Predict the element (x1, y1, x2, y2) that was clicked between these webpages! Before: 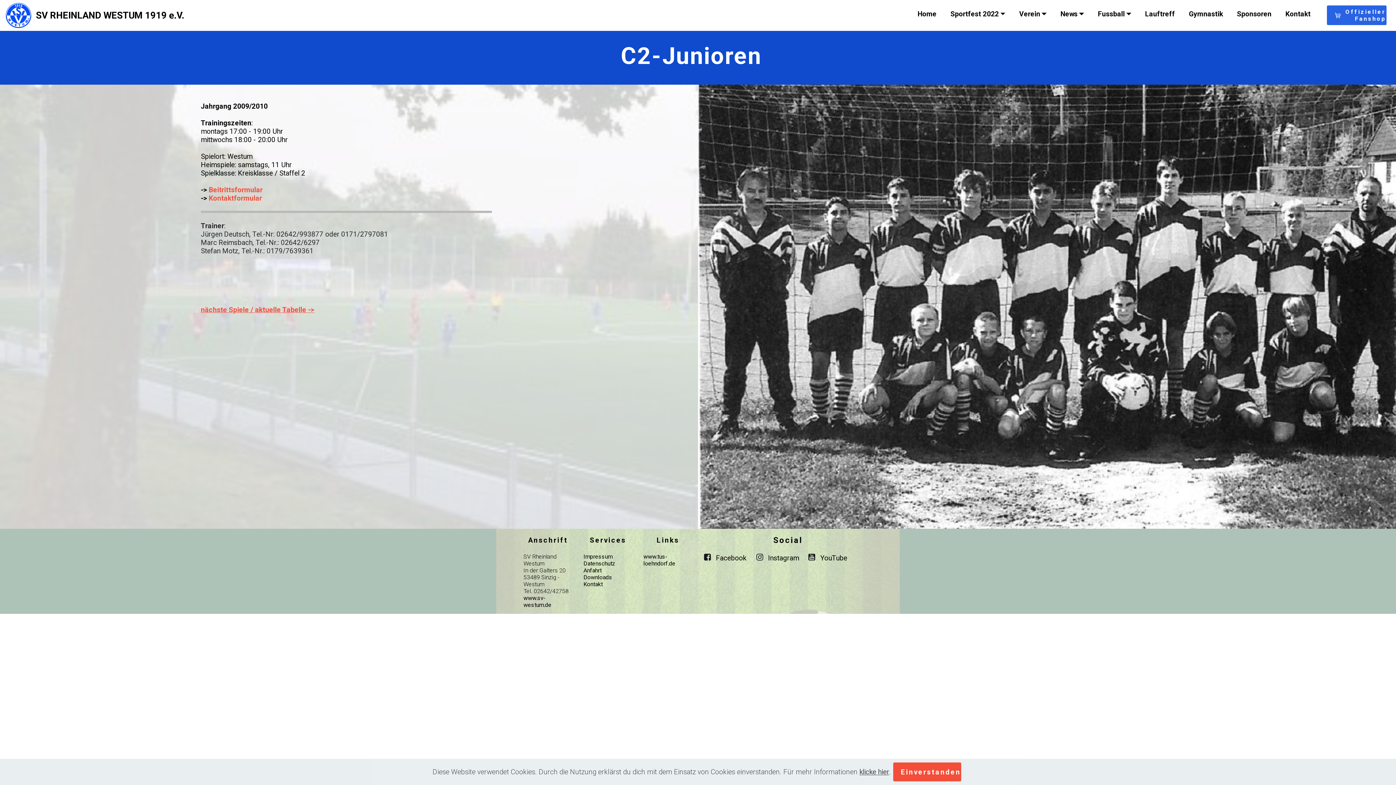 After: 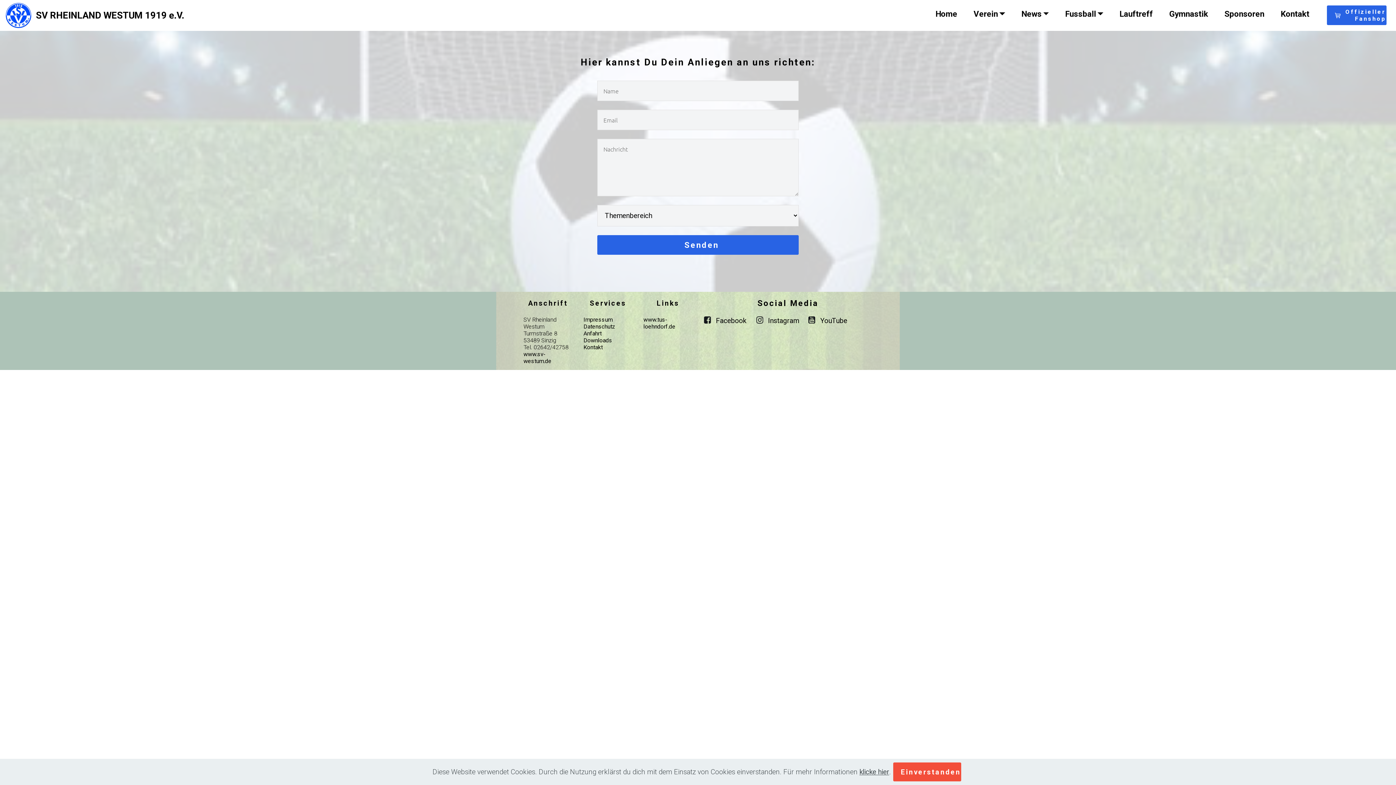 Action: label: Kontakt bbox: (1285, 9, 1310, 18)